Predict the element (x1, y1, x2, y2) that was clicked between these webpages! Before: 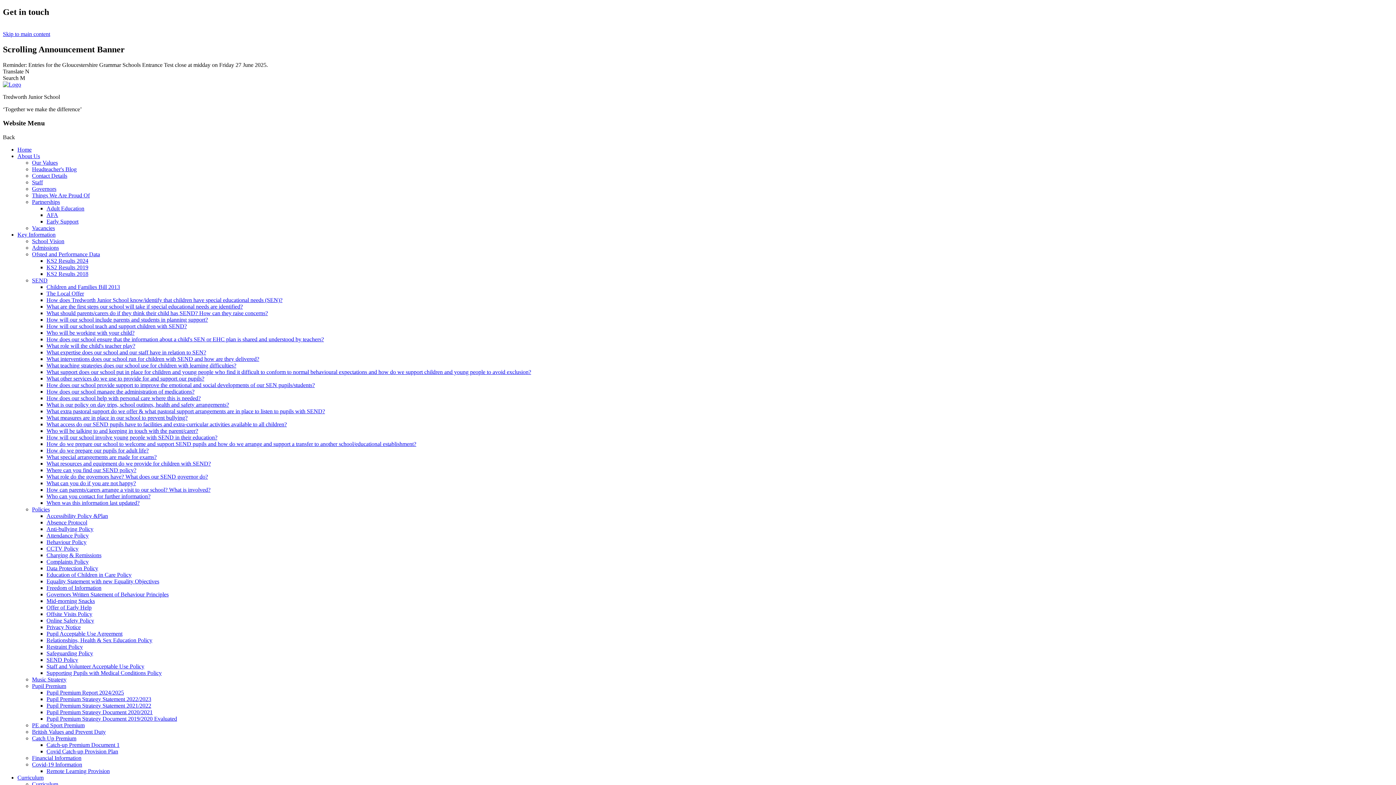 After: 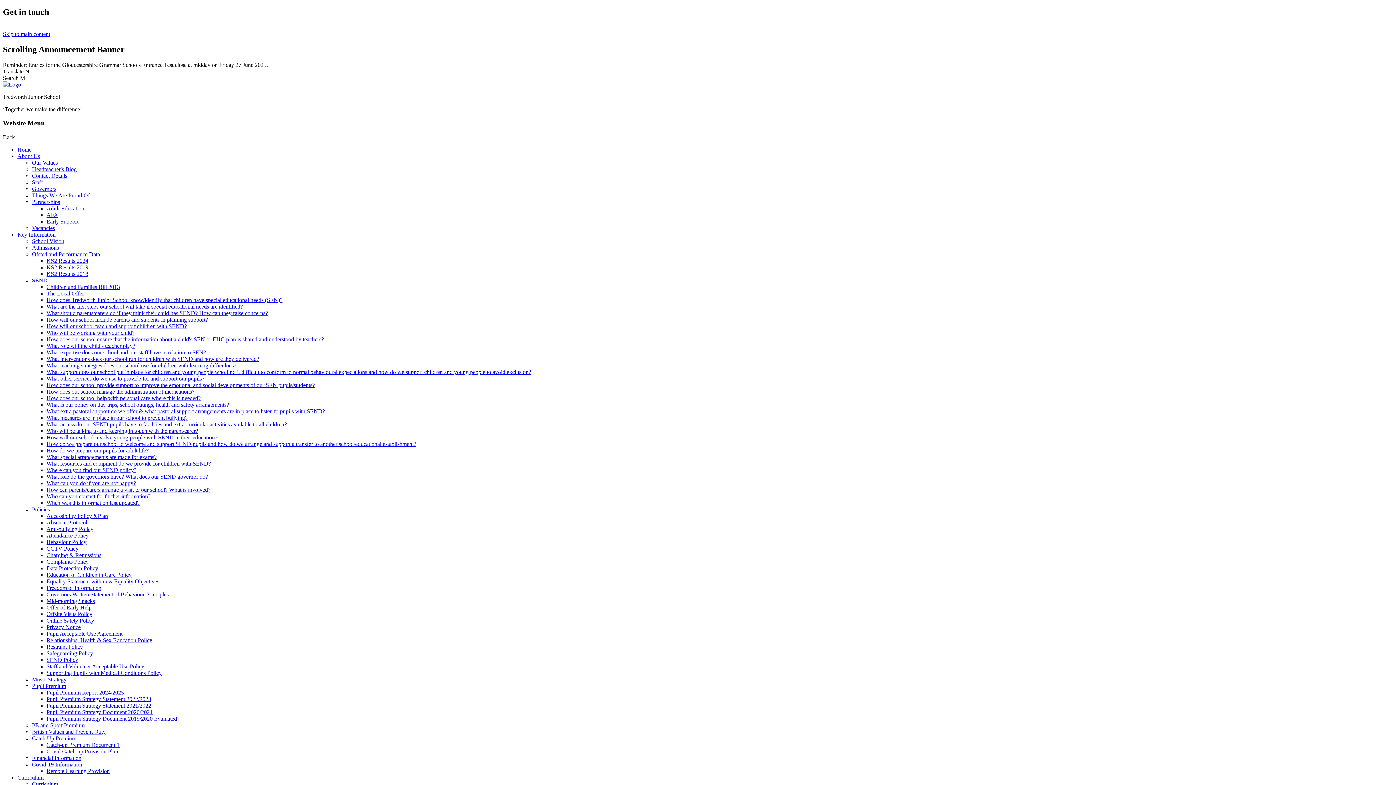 Action: bbox: (46, 297, 282, 303) label: How does Tredworth Junior School know/identify that children have special educational needs (SEN)?